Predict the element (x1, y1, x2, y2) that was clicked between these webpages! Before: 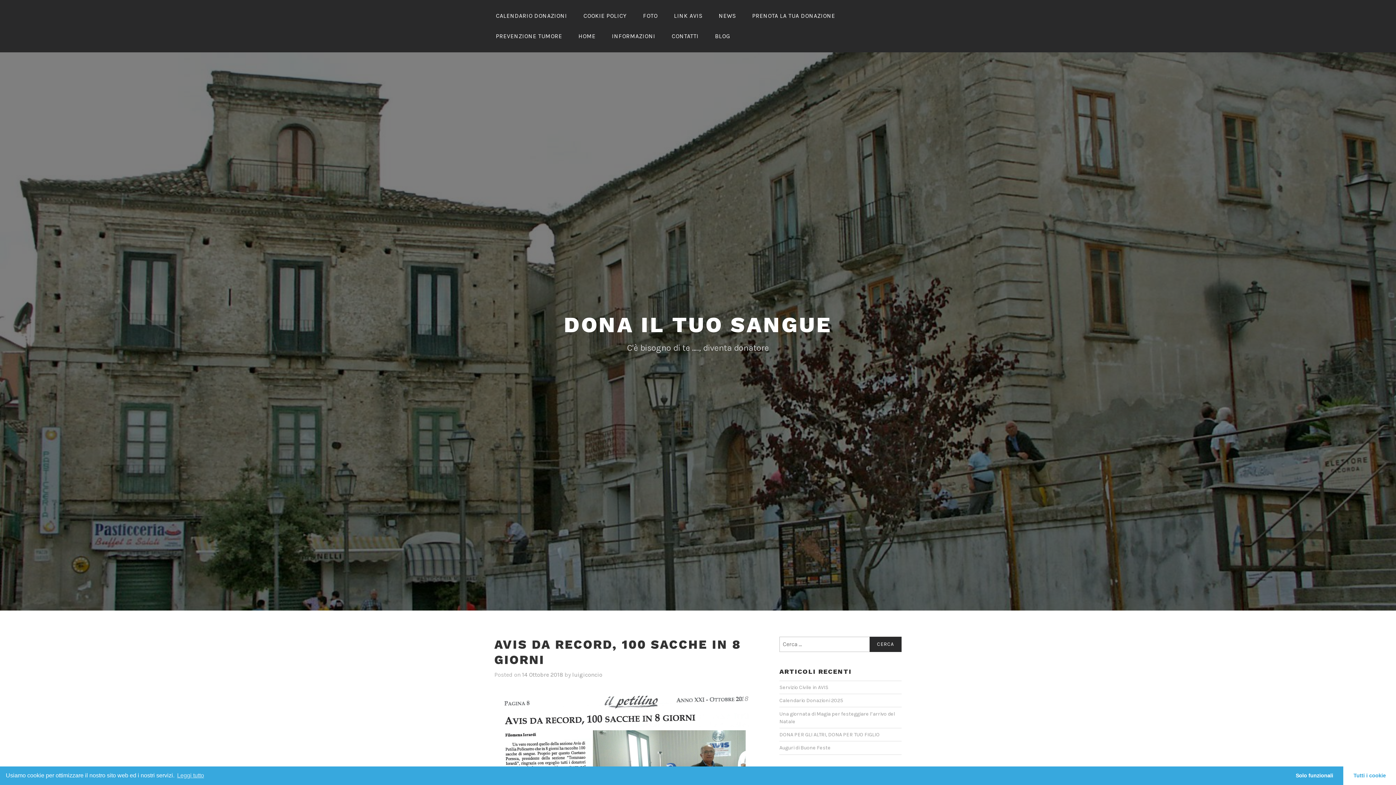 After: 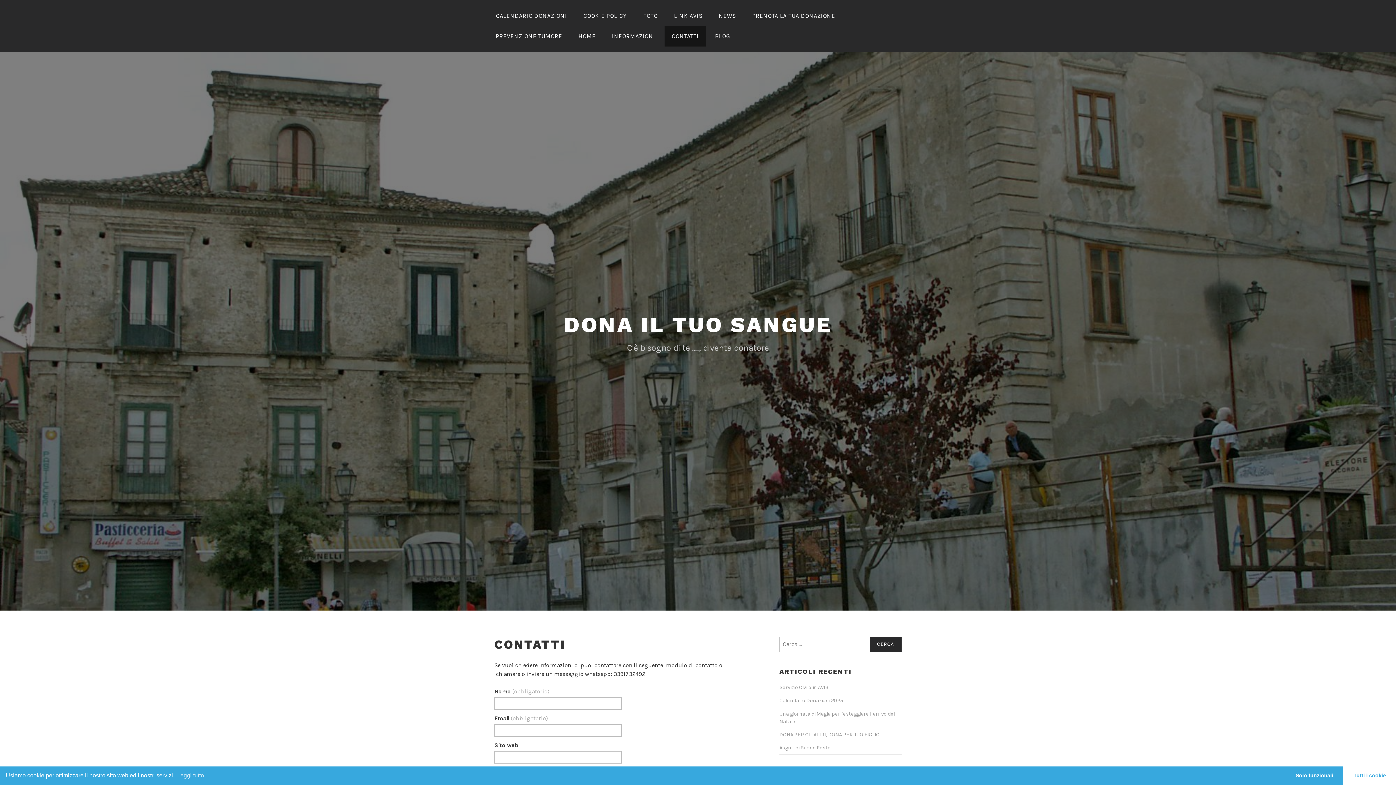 Action: bbox: (664, 26, 706, 46) label: CONTATTI